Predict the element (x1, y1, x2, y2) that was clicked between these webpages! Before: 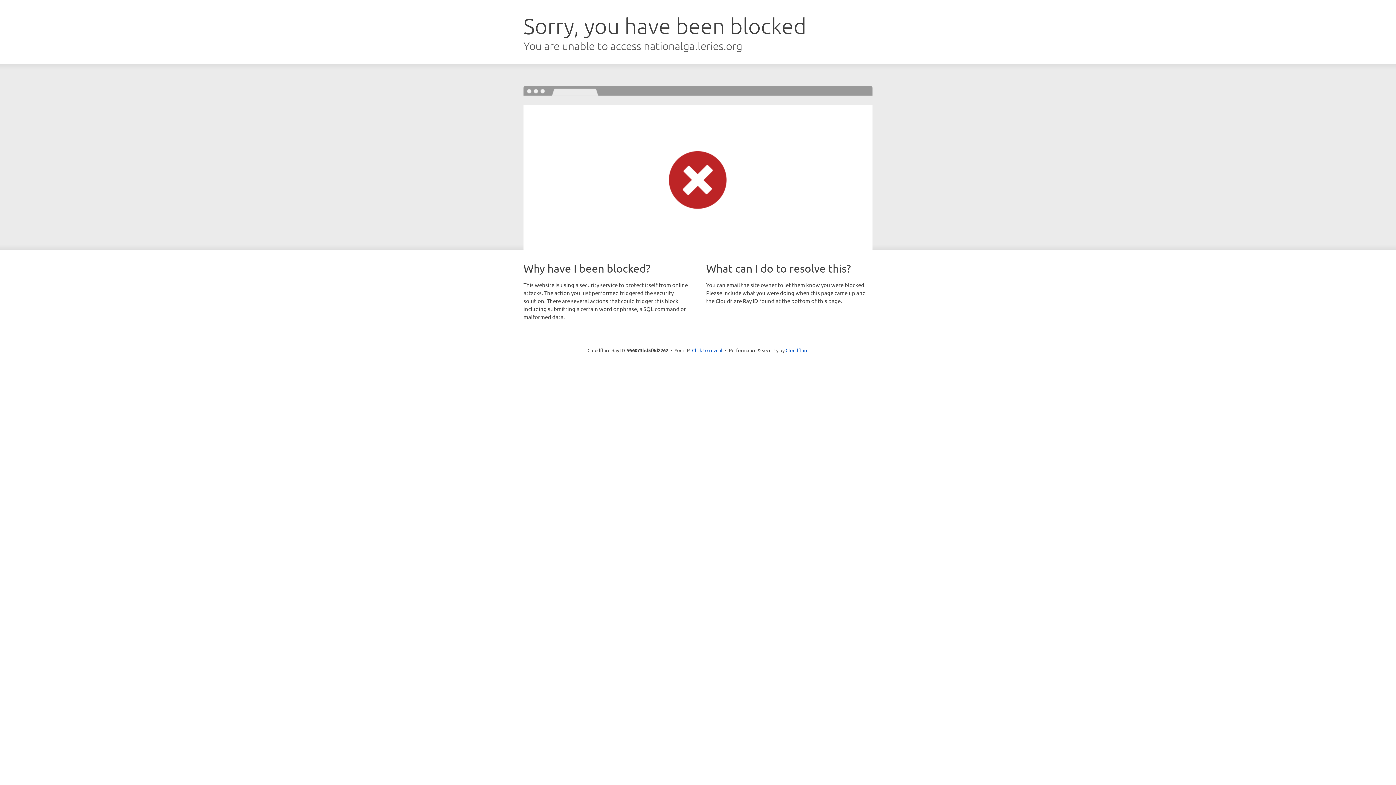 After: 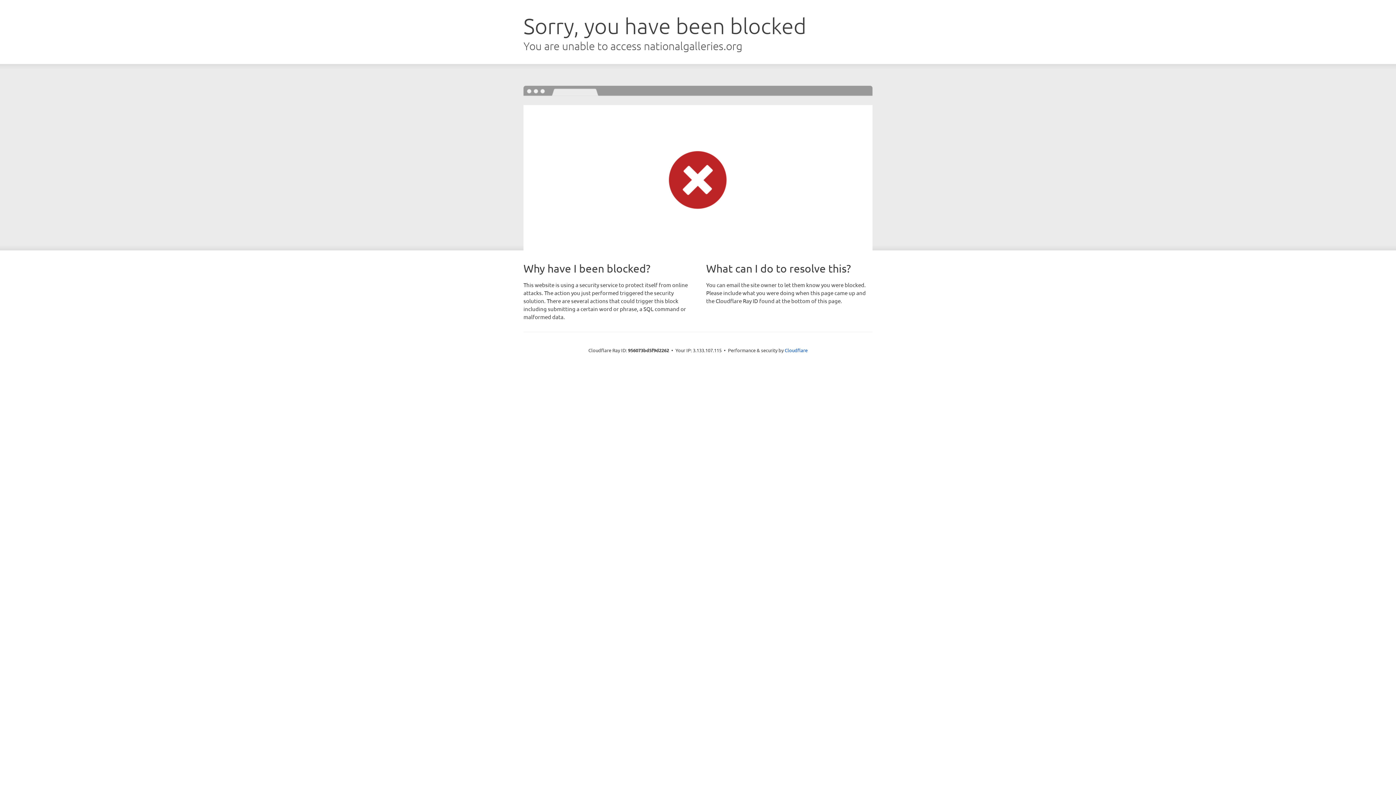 Action: bbox: (692, 346, 722, 353) label: Click to reveal